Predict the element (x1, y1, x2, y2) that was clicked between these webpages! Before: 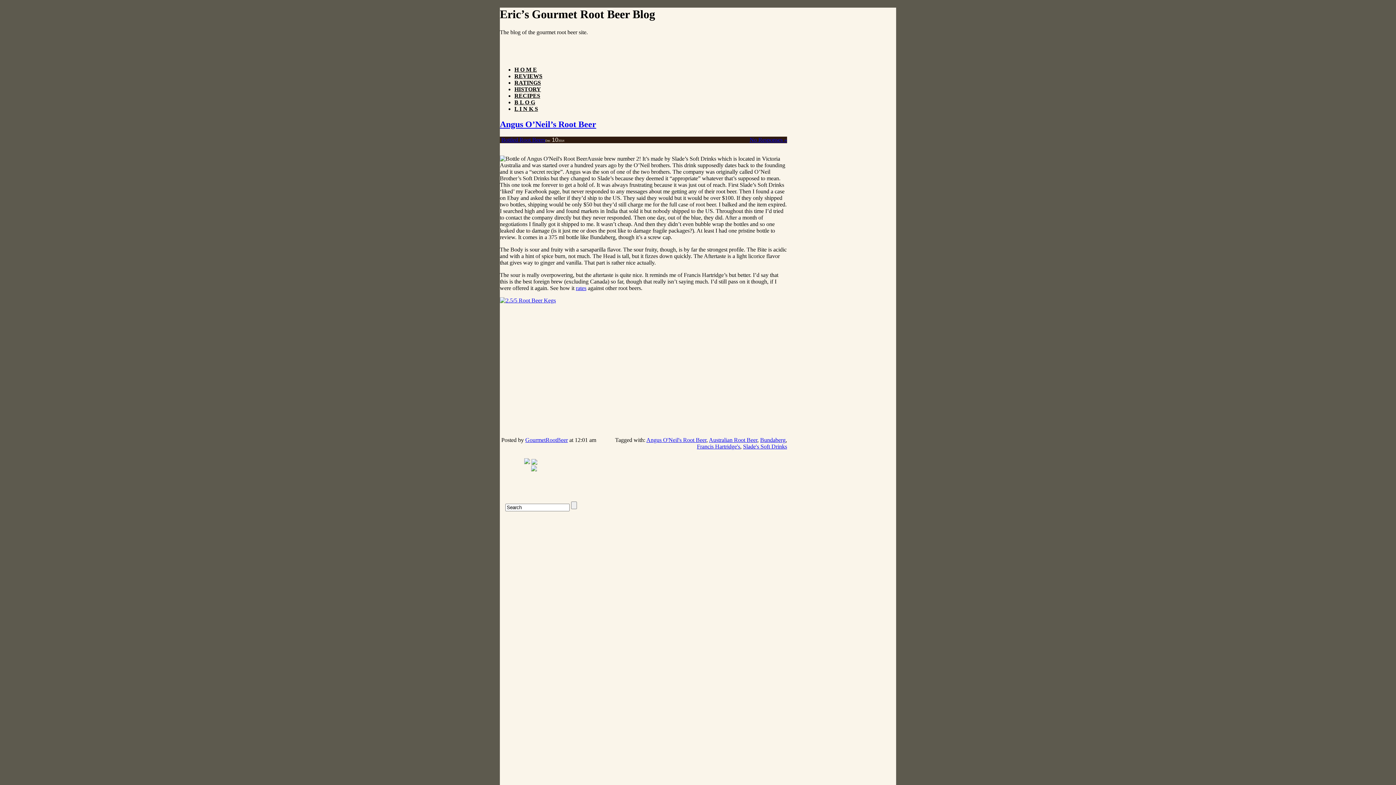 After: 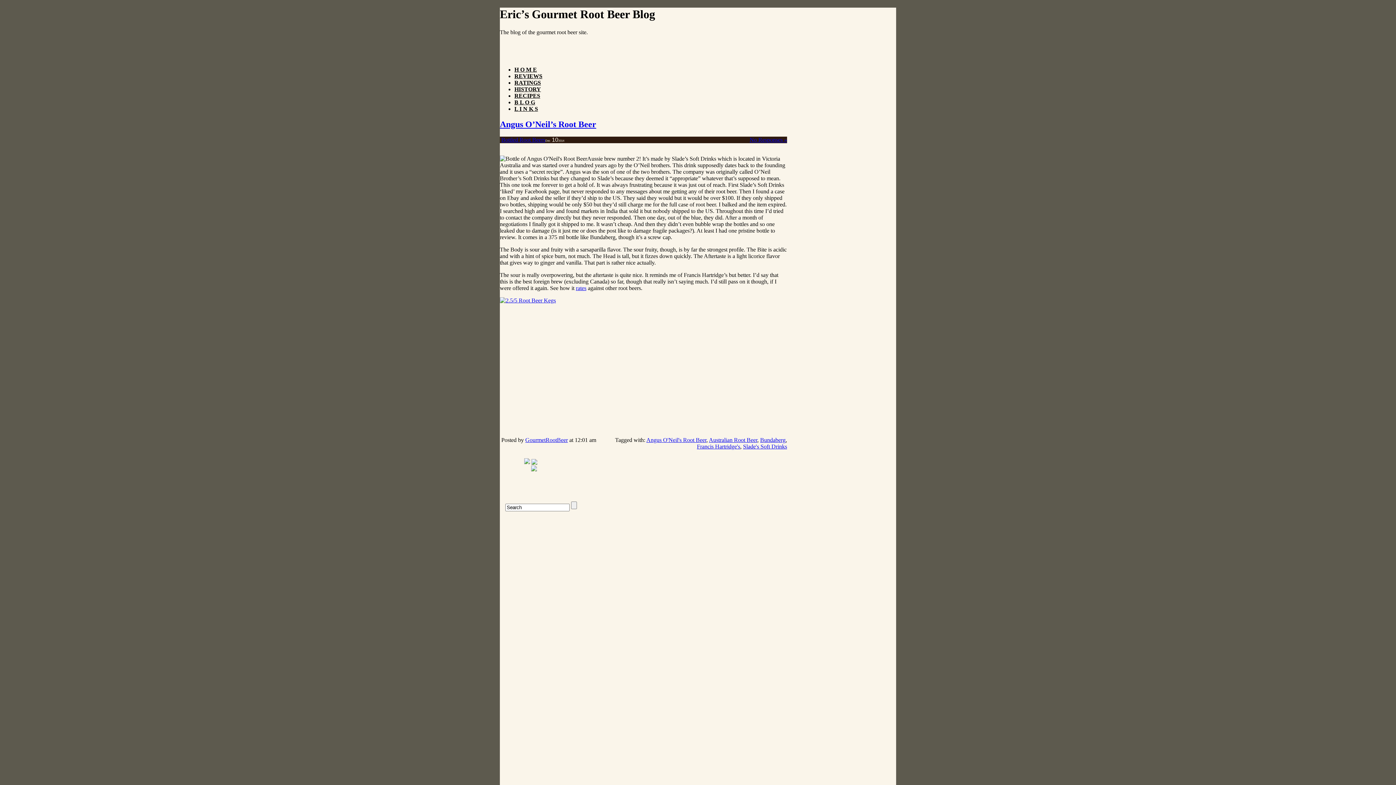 Action: bbox: (646, 437, 706, 443) label: Angus O'Neil's Root Beer